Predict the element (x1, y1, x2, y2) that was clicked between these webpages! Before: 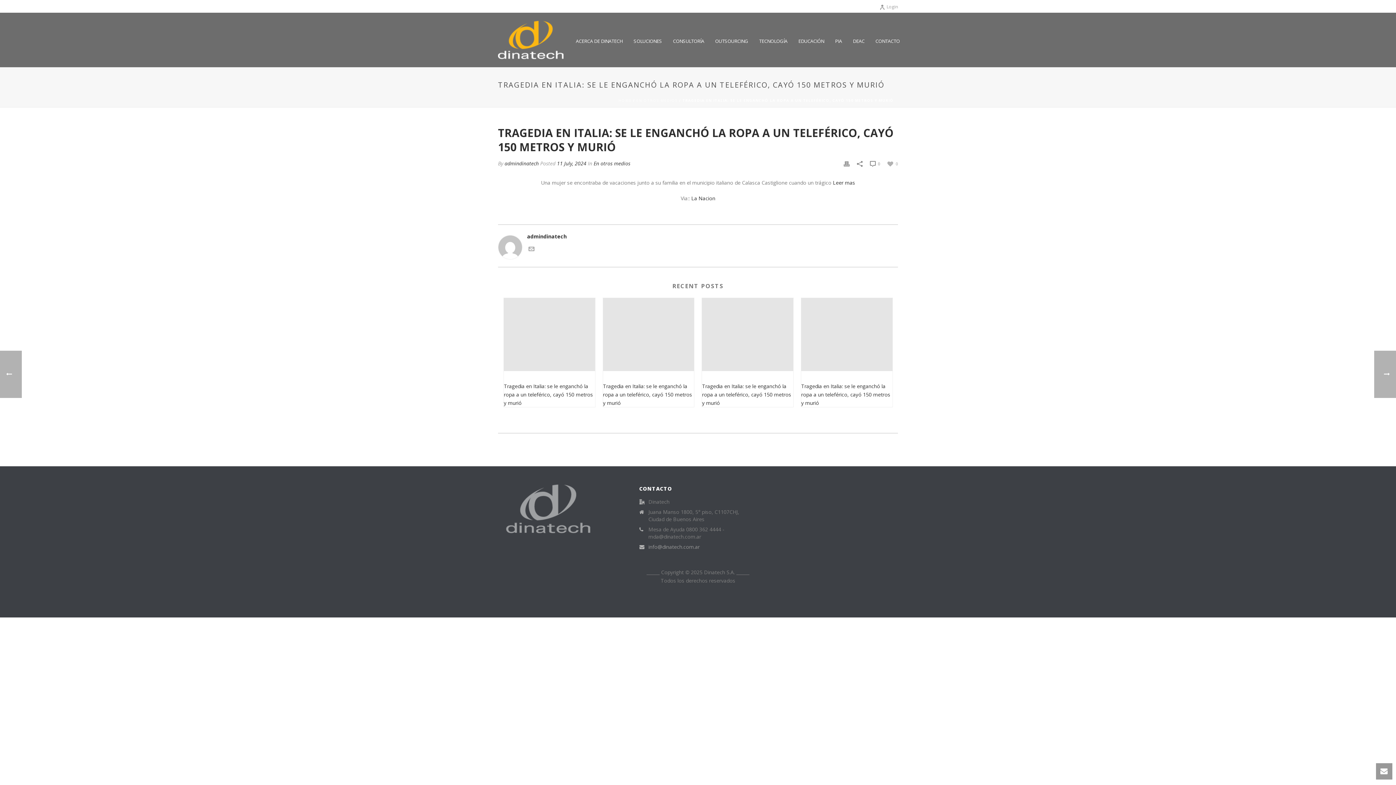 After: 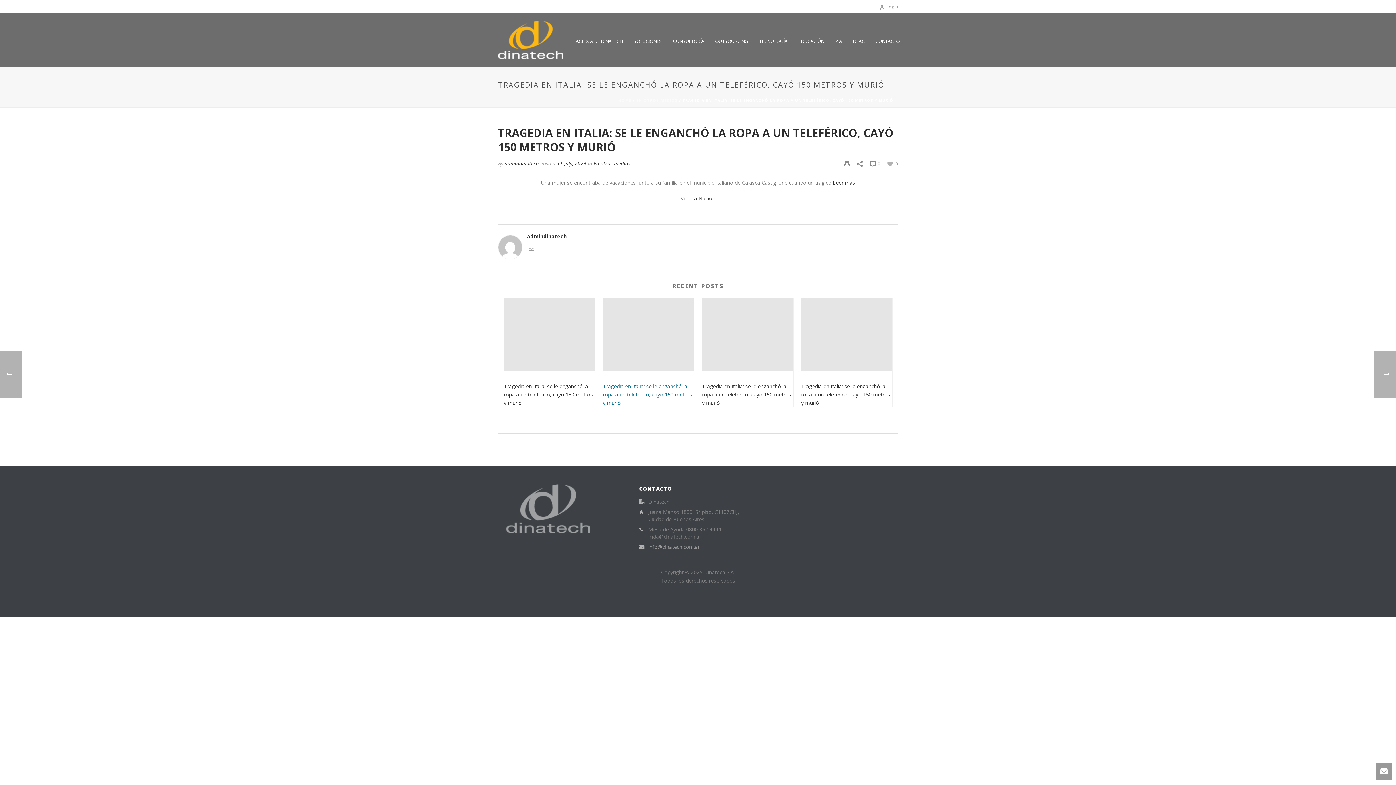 Action: label: Tragedia en Italia: se le enganchó la ropa a un teleférico, cayó 150 metros y murió bbox: (603, 383, 692, 406)